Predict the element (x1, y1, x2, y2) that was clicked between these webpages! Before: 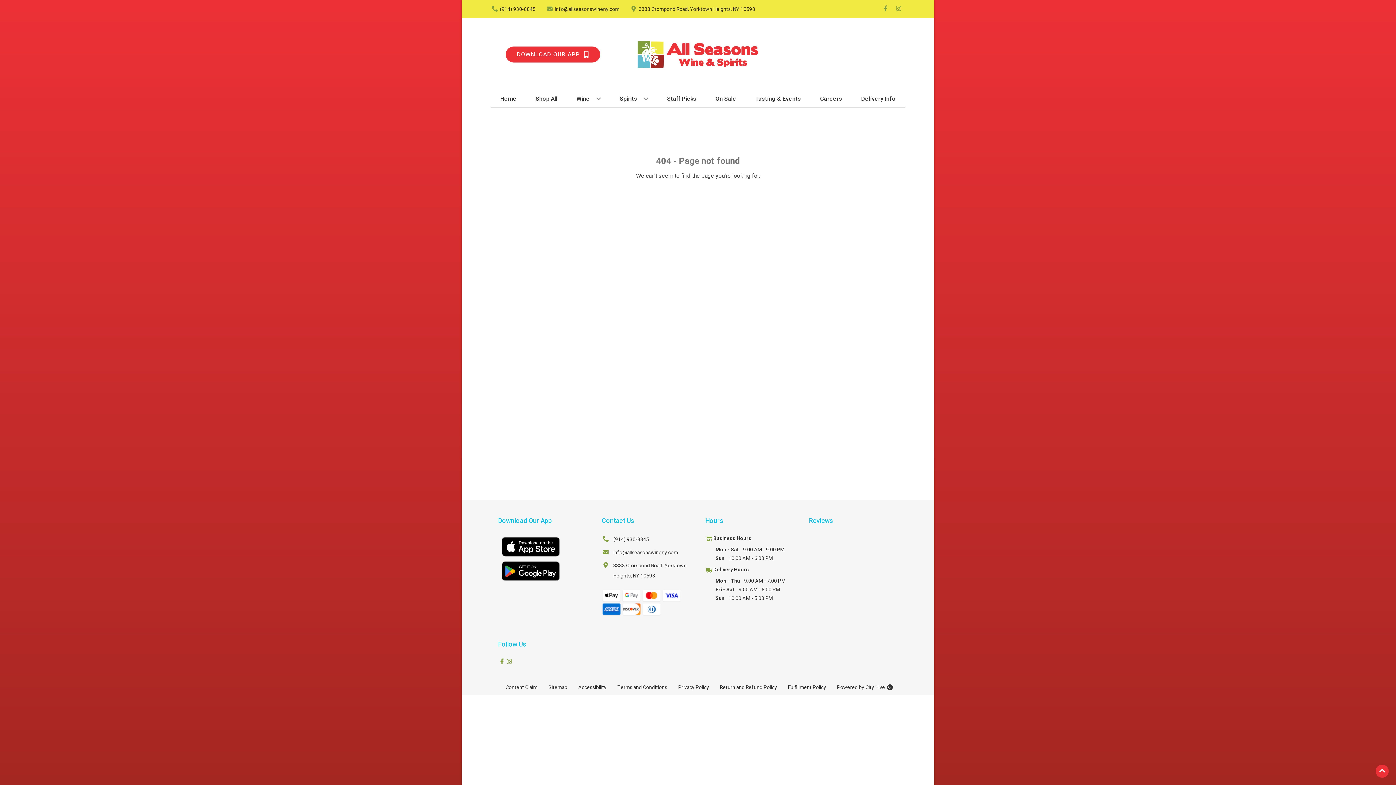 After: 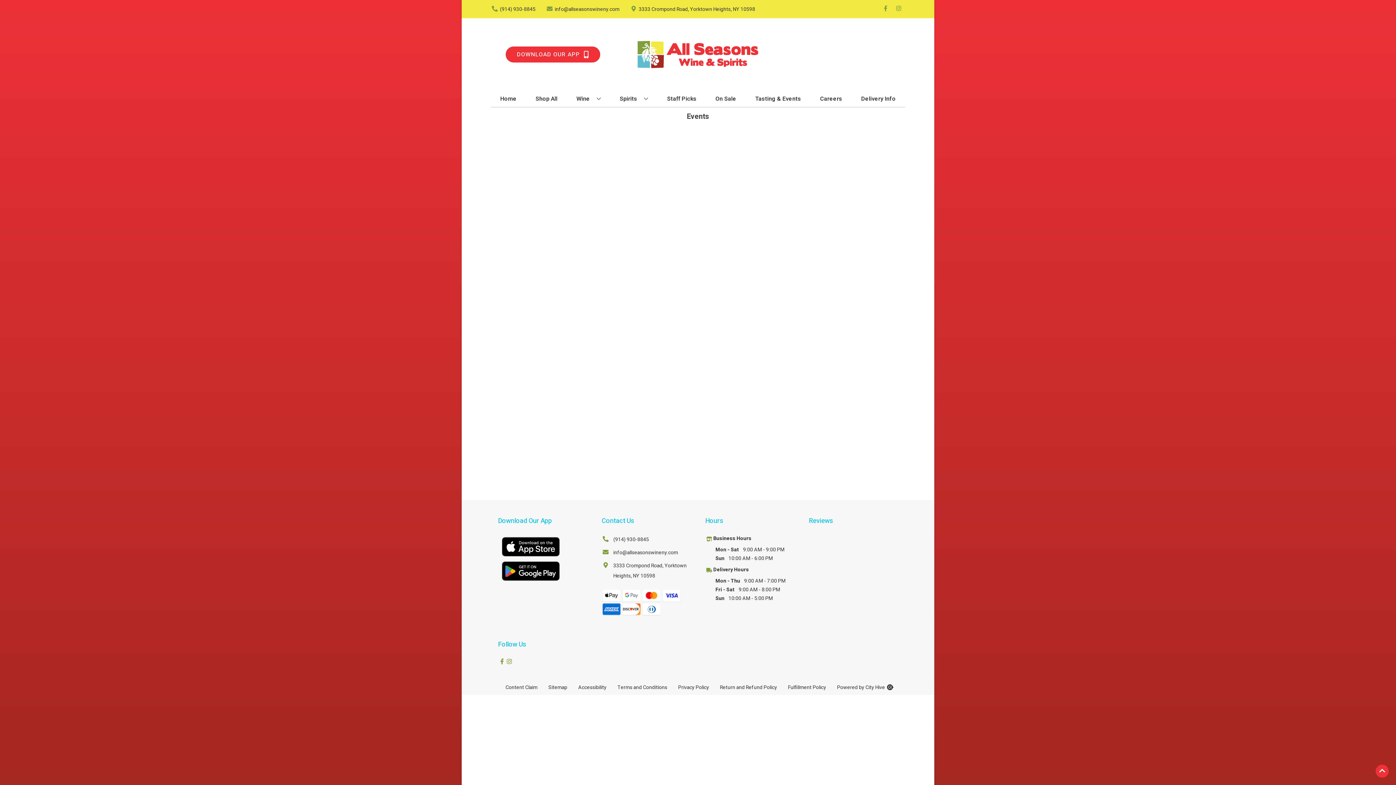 Action: bbox: (752, 90, 804, 106) label: Tasting & Events